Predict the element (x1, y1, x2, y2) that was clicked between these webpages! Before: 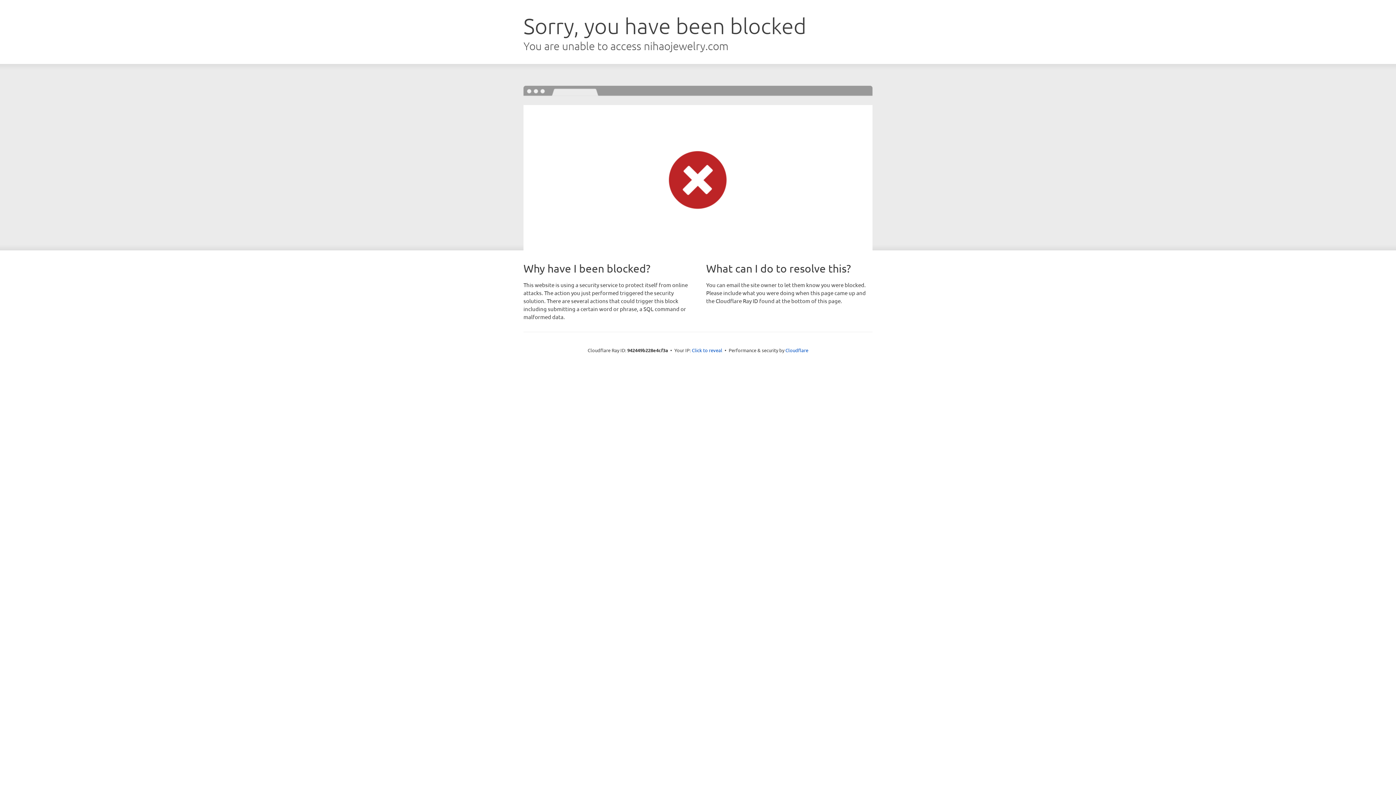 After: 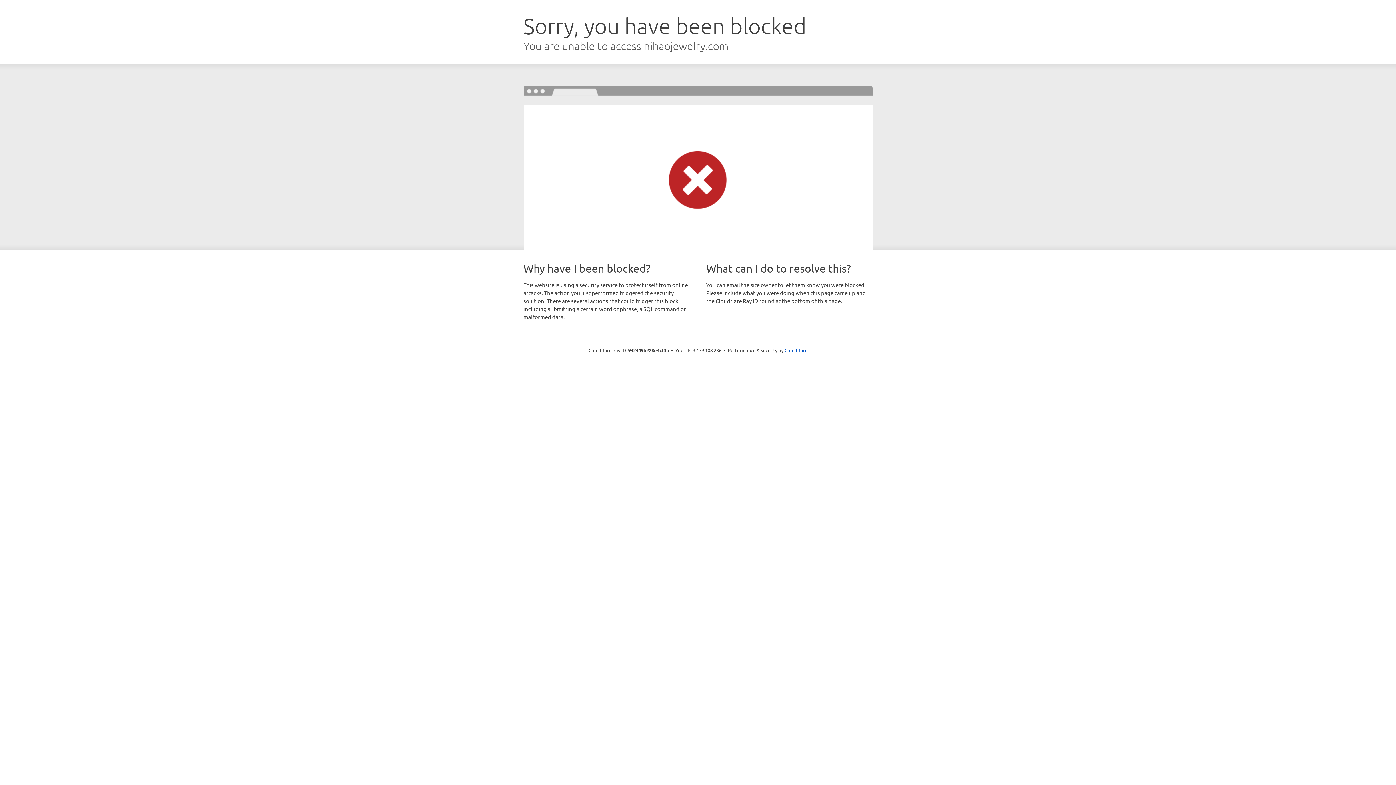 Action: bbox: (692, 346, 722, 353) label: Click to reveal